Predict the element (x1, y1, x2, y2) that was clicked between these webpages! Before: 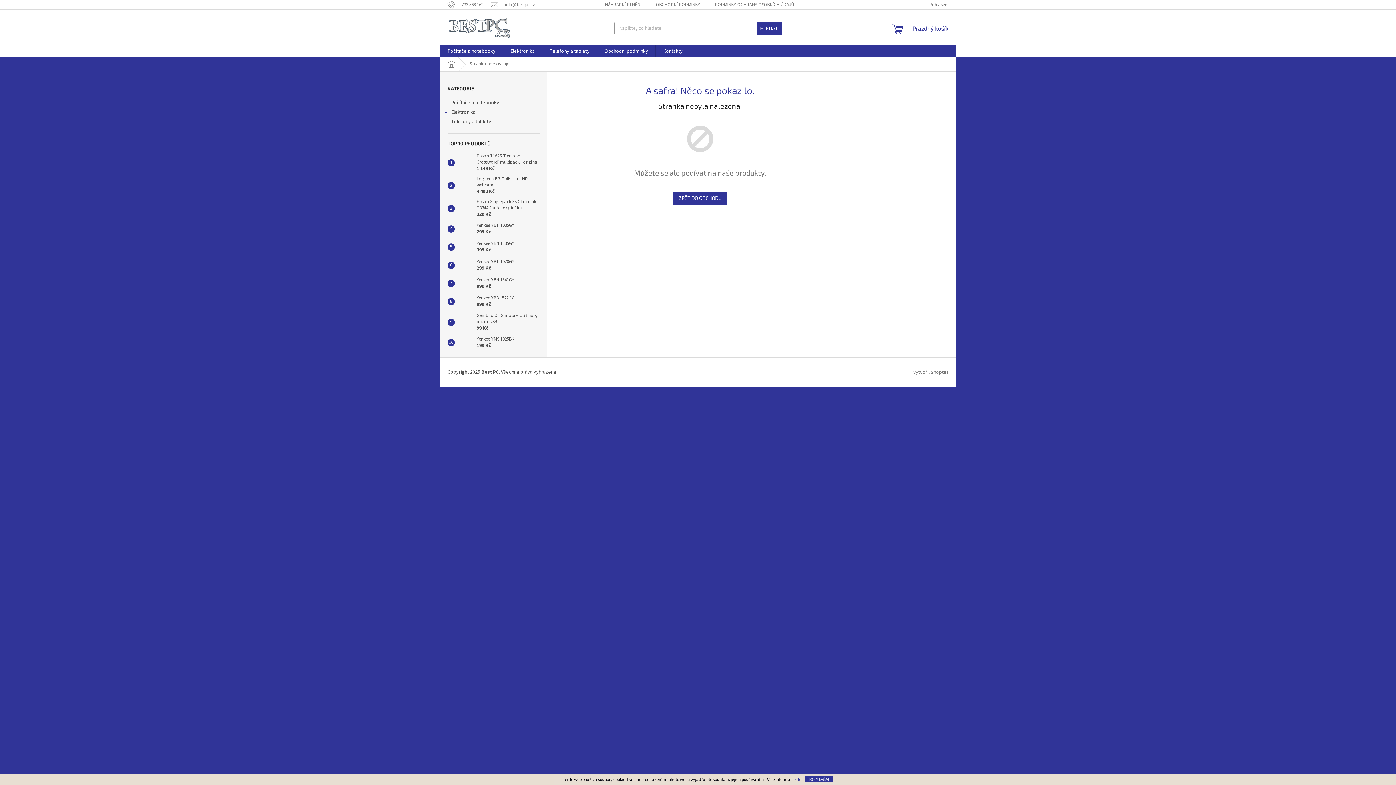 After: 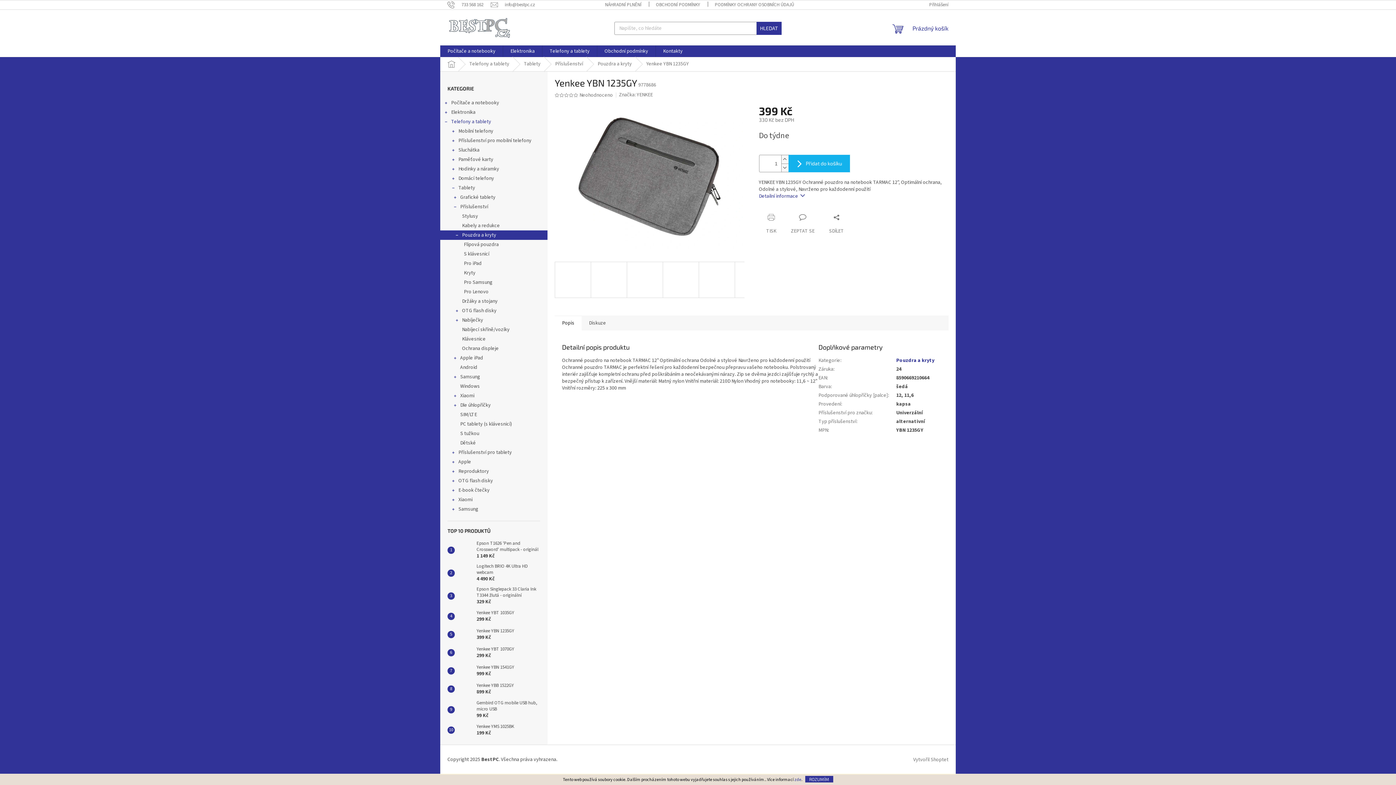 Action: label: Yenkee YBN 1235GY
399 Kč bbox: (473, 240, 514, 253)